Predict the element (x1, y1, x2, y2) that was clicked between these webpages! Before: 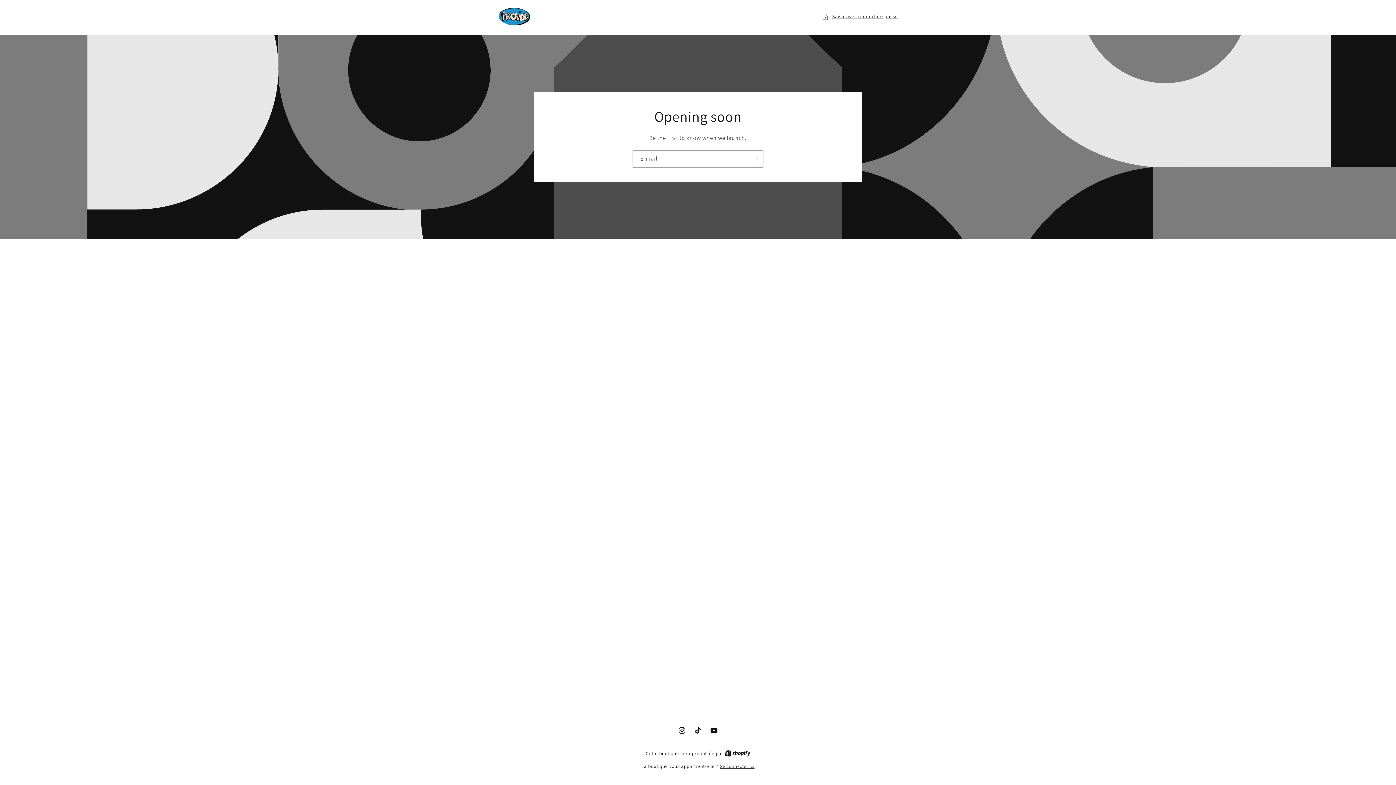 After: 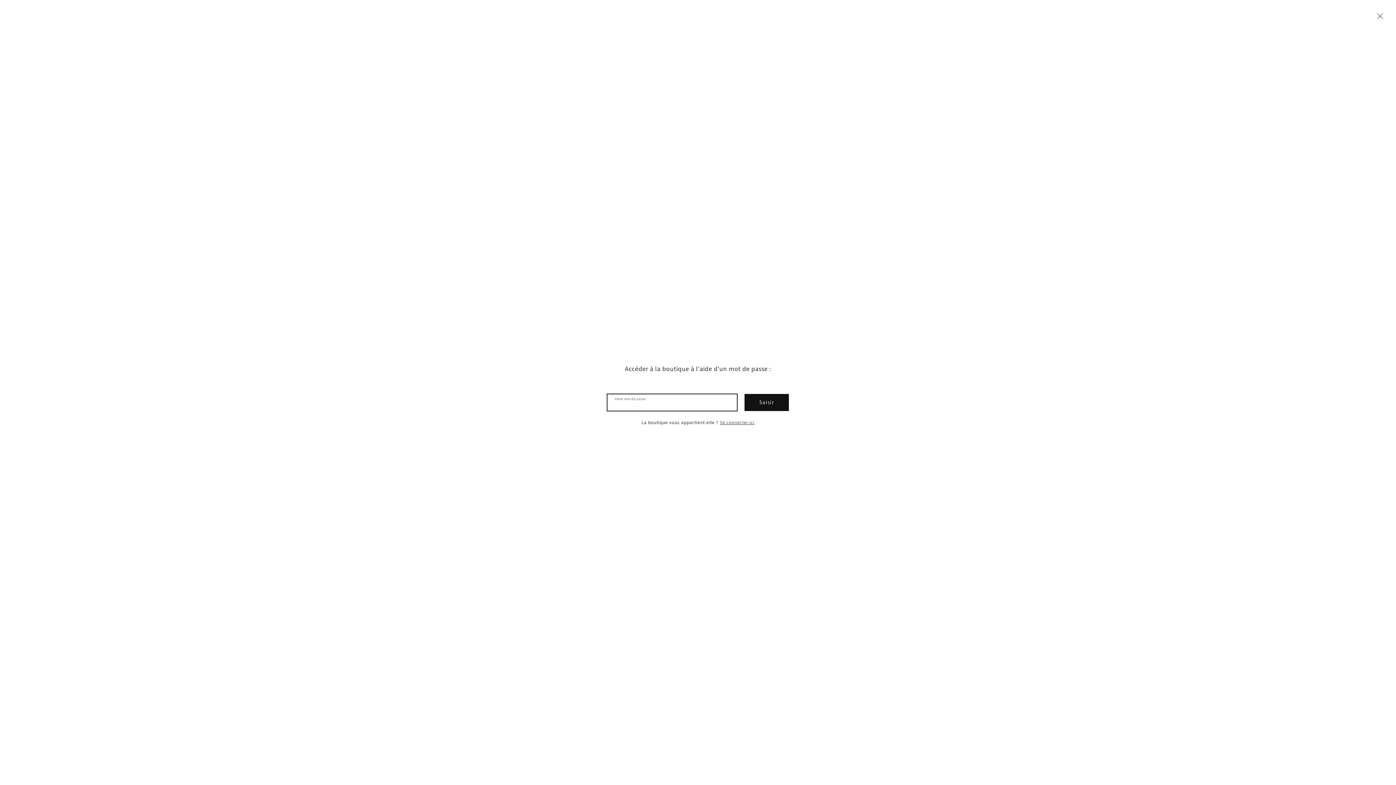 Action: bbox: (822, 12, 898, 21) label: Saisir avec un mot de passe